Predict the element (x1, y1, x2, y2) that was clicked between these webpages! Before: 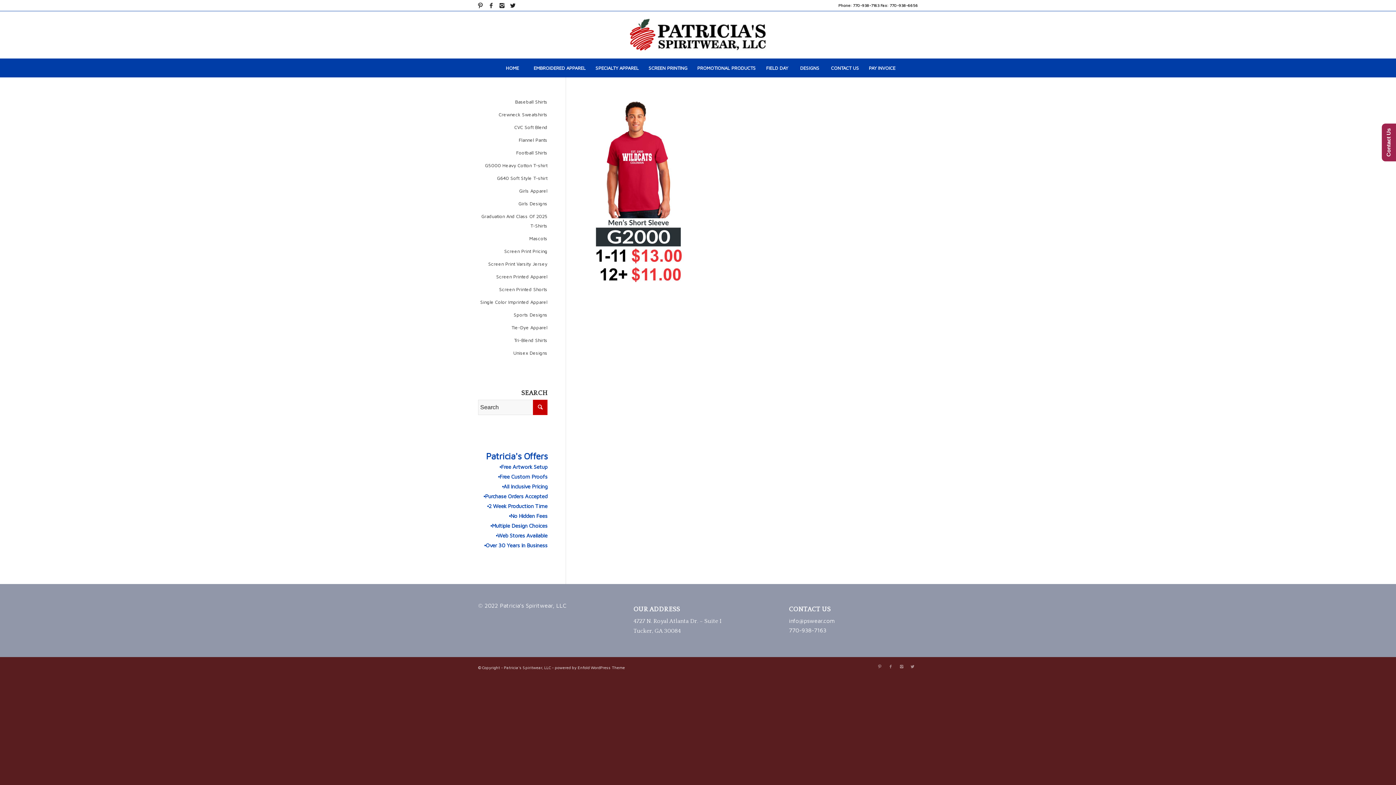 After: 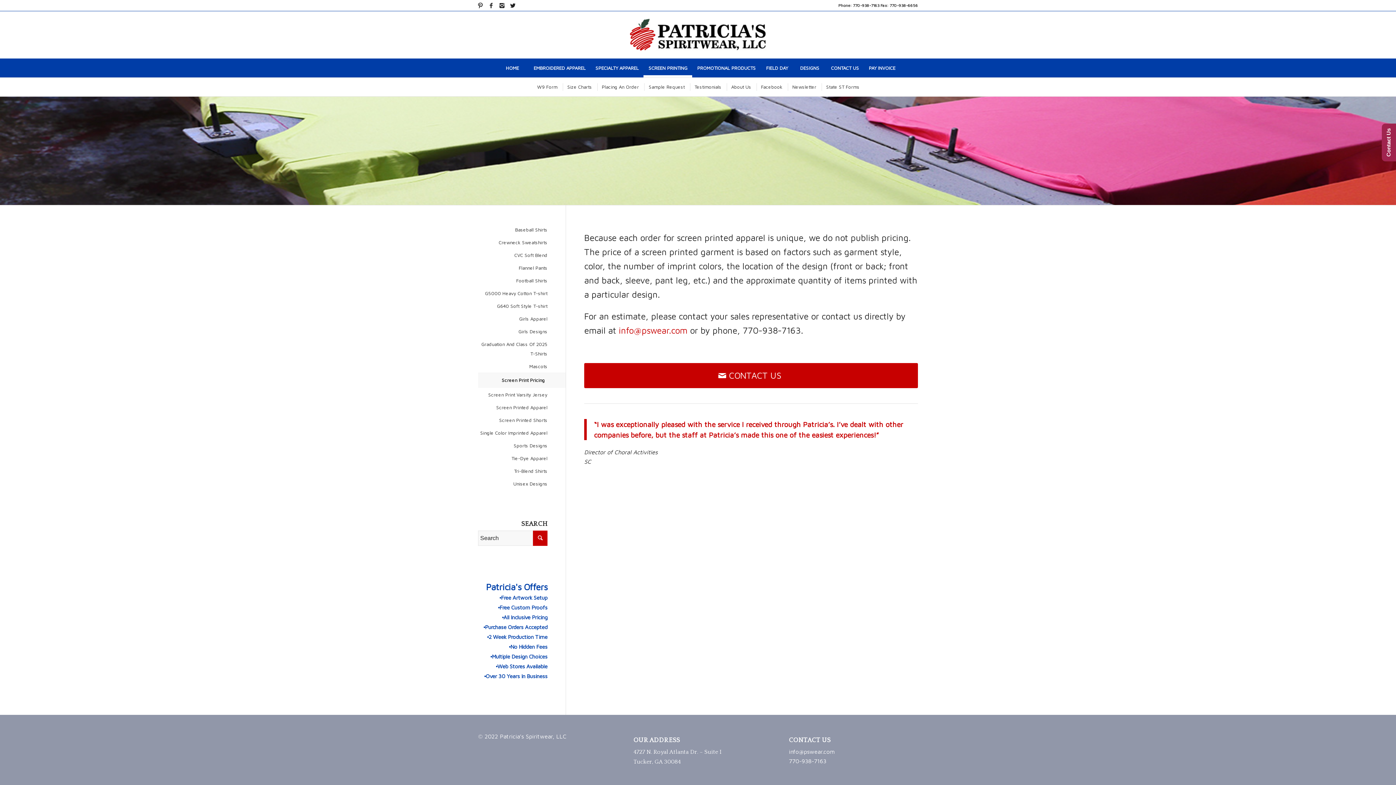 Action: label: Screen Print Pricing bbox: (478, 245, 547, 257)